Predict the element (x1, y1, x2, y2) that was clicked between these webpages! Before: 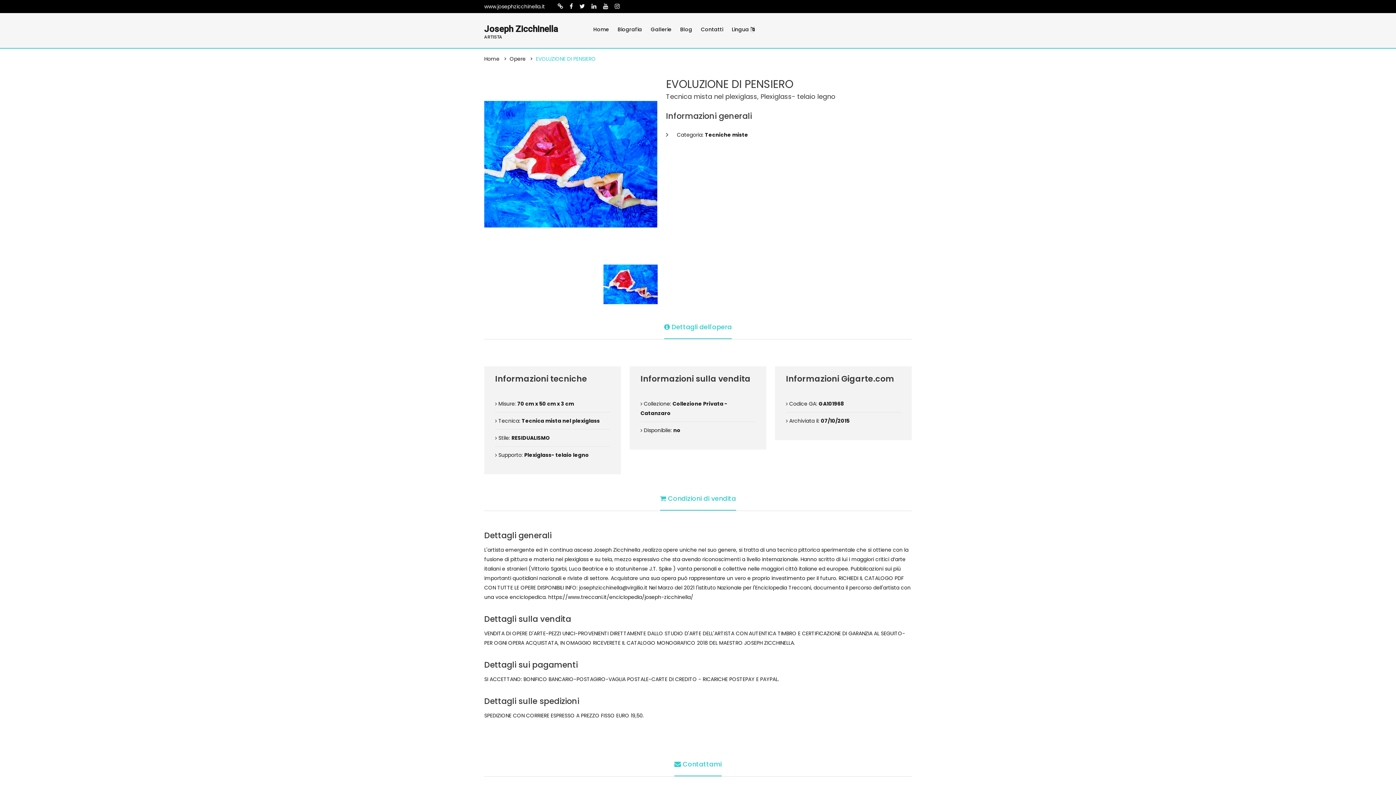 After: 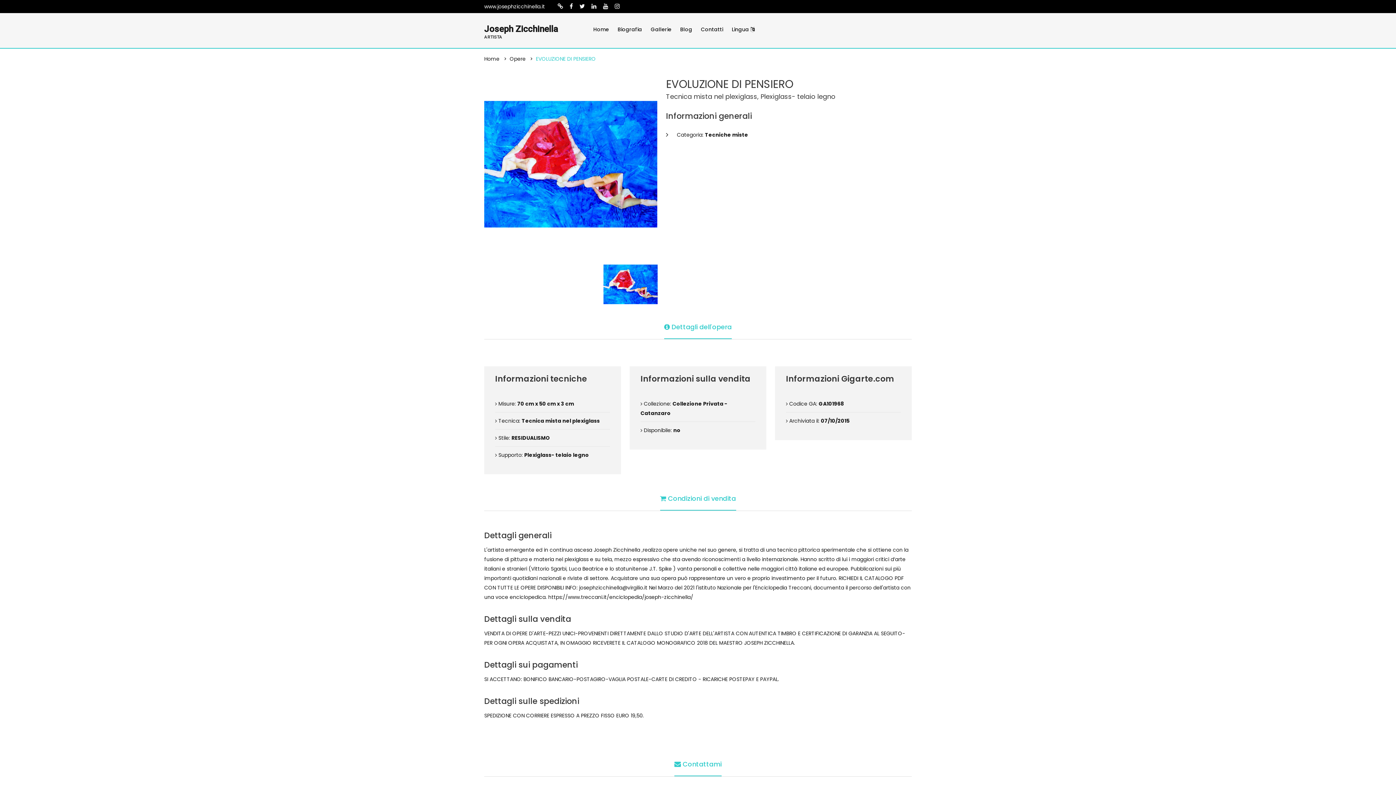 Action: label:  Contattami bbox: (674, 760, 721, 776)